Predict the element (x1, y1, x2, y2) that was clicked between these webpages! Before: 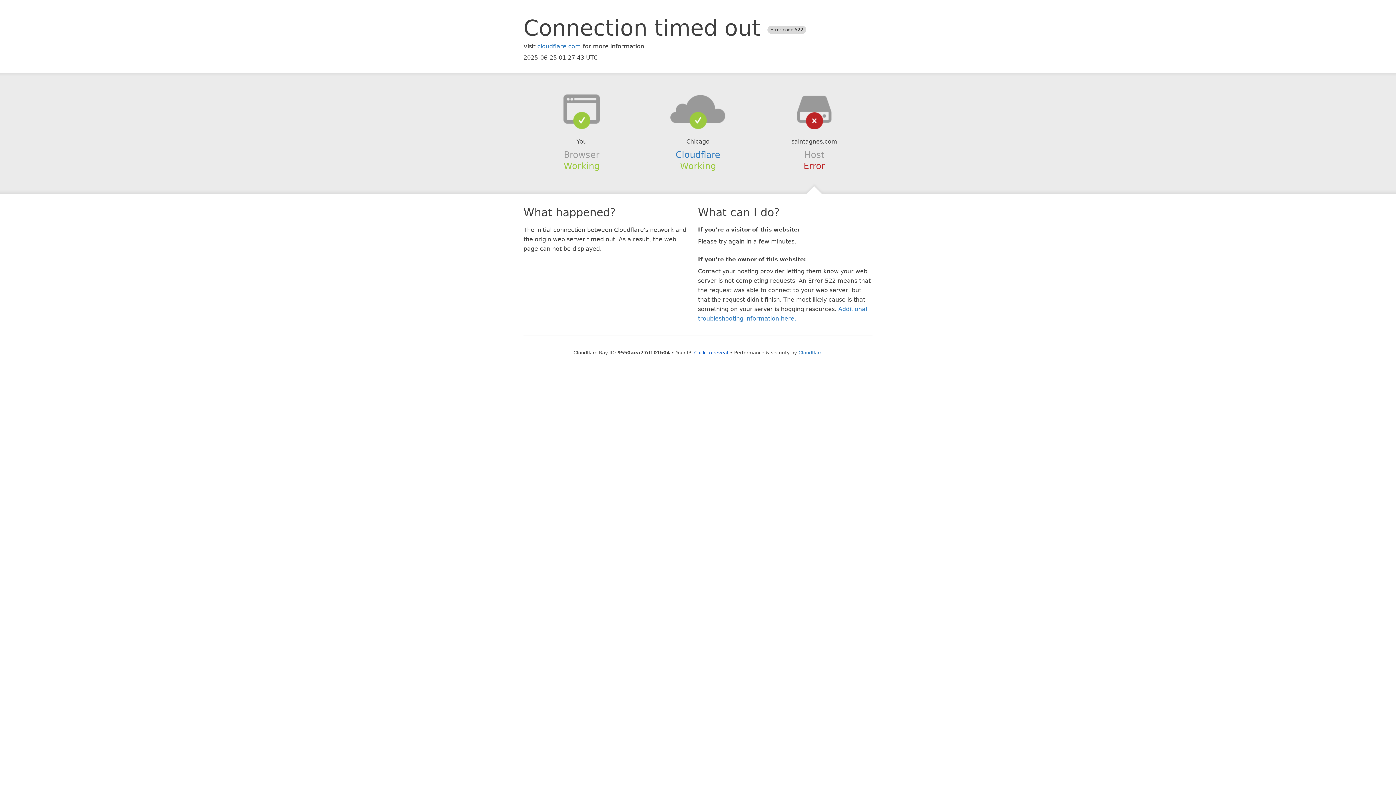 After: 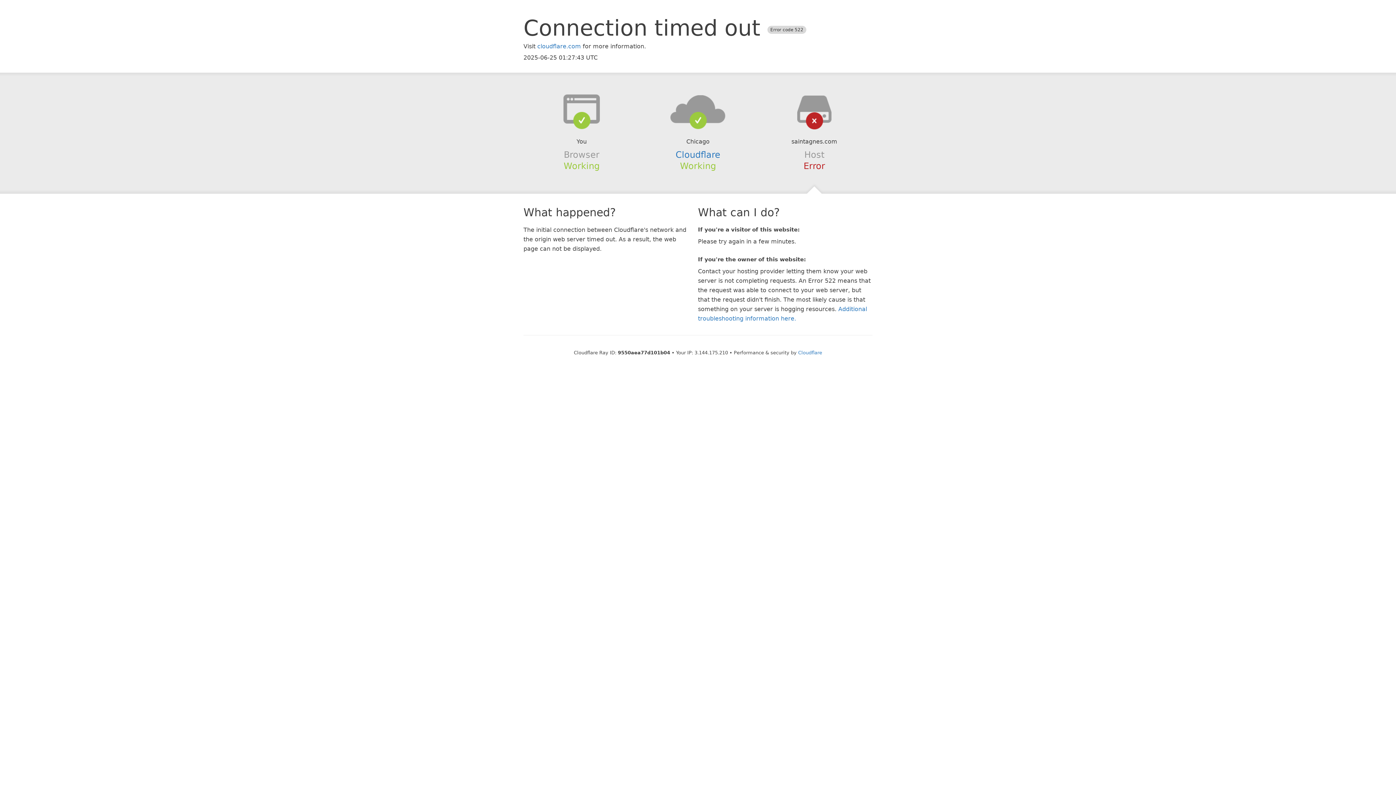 Action: label: Click to reveal bbox: (694, 350, 728, 355)